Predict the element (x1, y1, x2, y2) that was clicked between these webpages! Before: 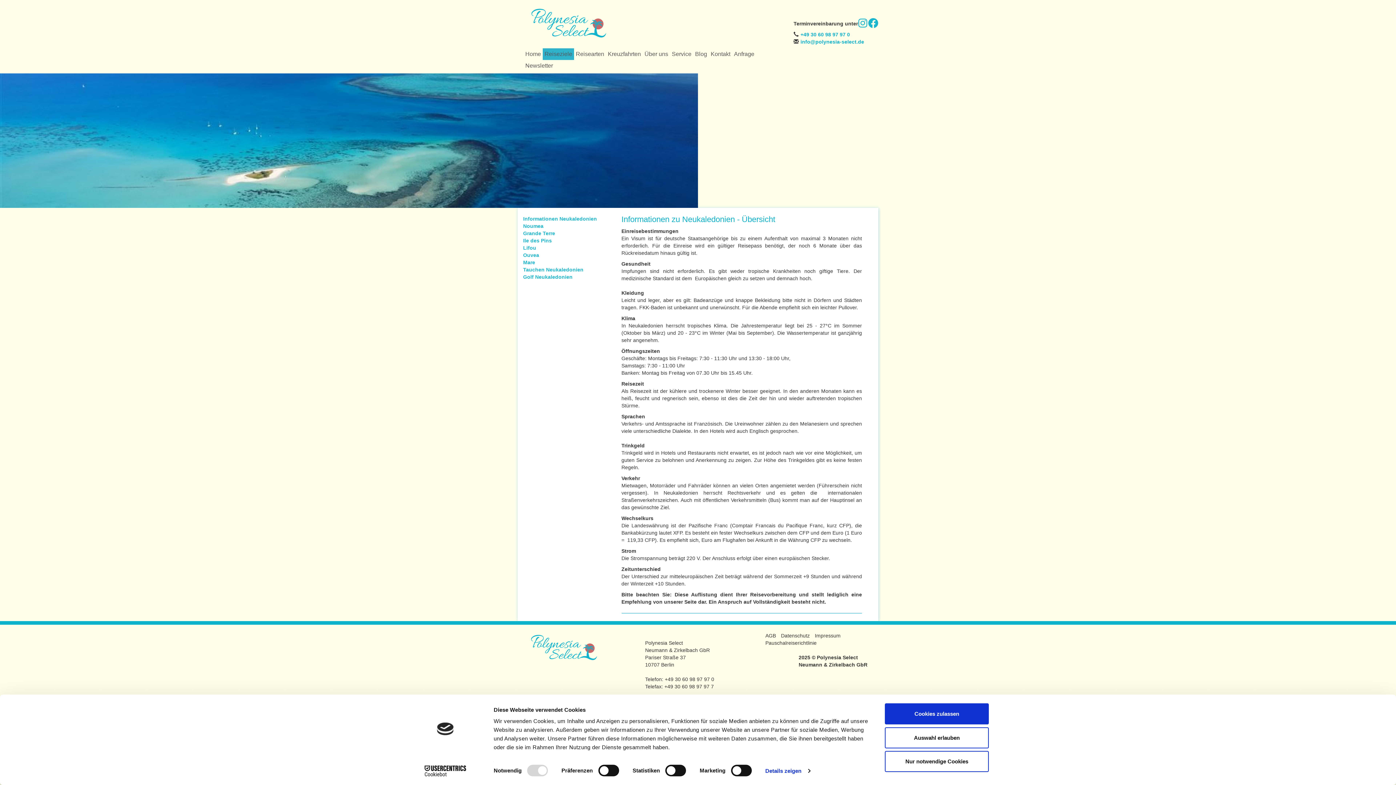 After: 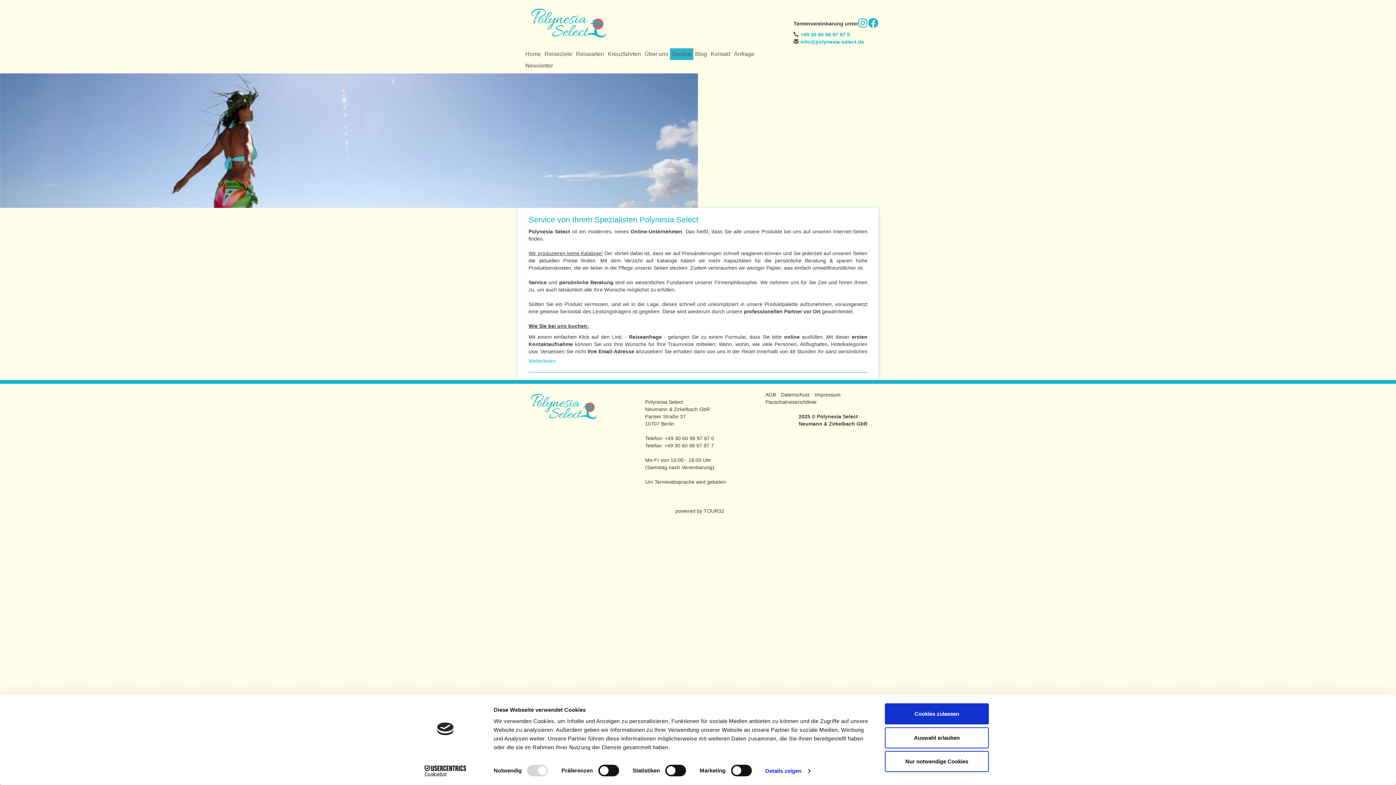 Action: label: Service bbox: (670, 48, 693, 59)